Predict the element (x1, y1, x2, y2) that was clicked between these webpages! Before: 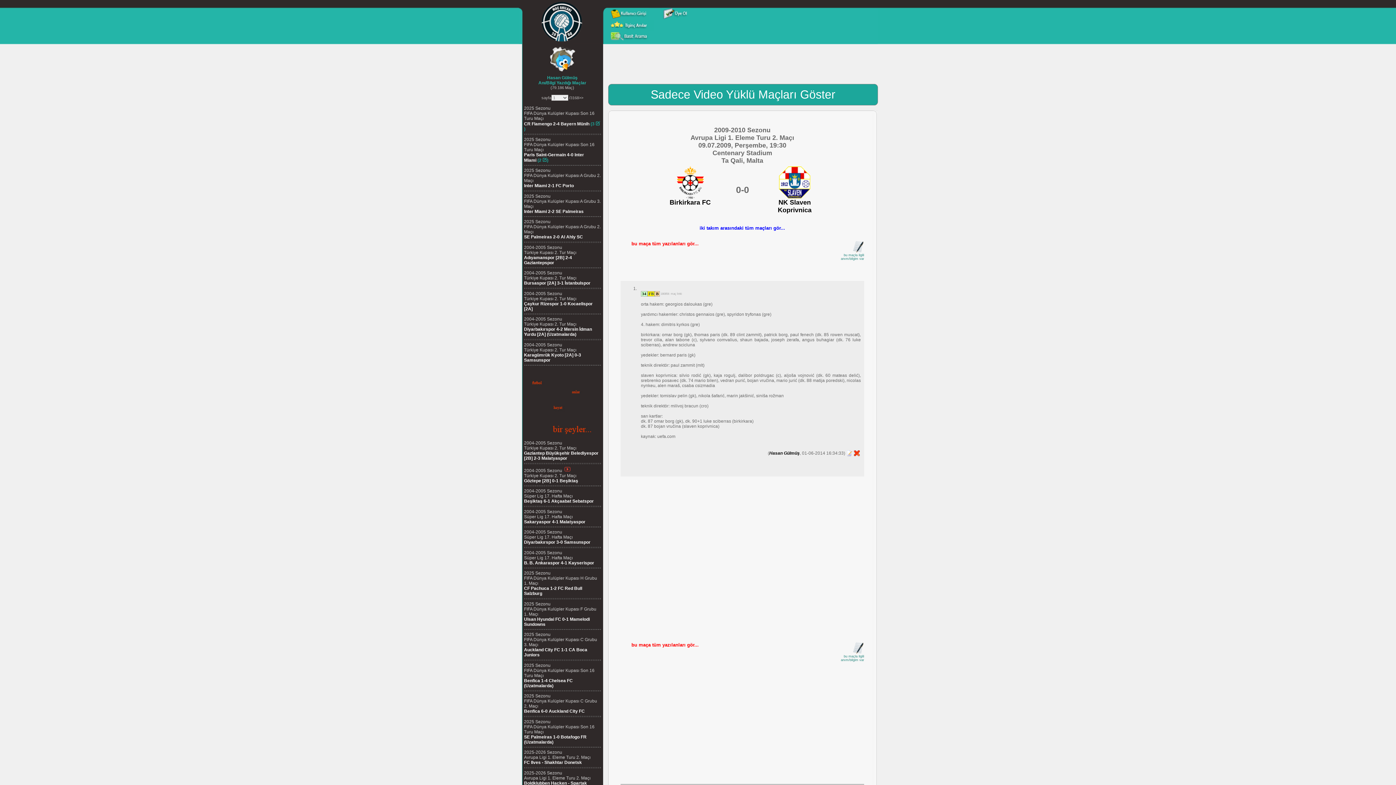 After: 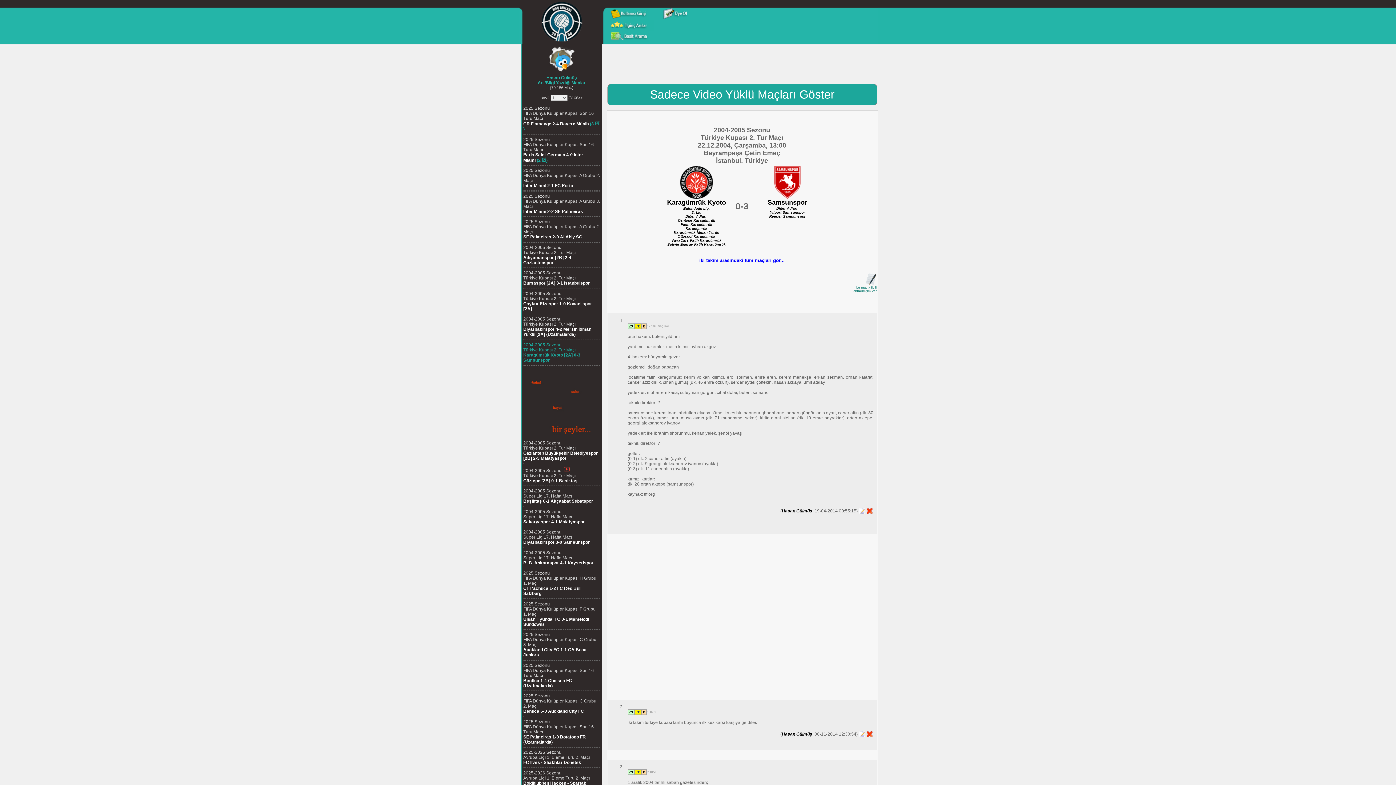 Action: label: 2004-2005 Sezonu
Türkiye Kupası 2. Tur Maçı
Karagümrük Kyoto [2A] 0-3 Samsunspor bbox: (524, 342, 581, 362)